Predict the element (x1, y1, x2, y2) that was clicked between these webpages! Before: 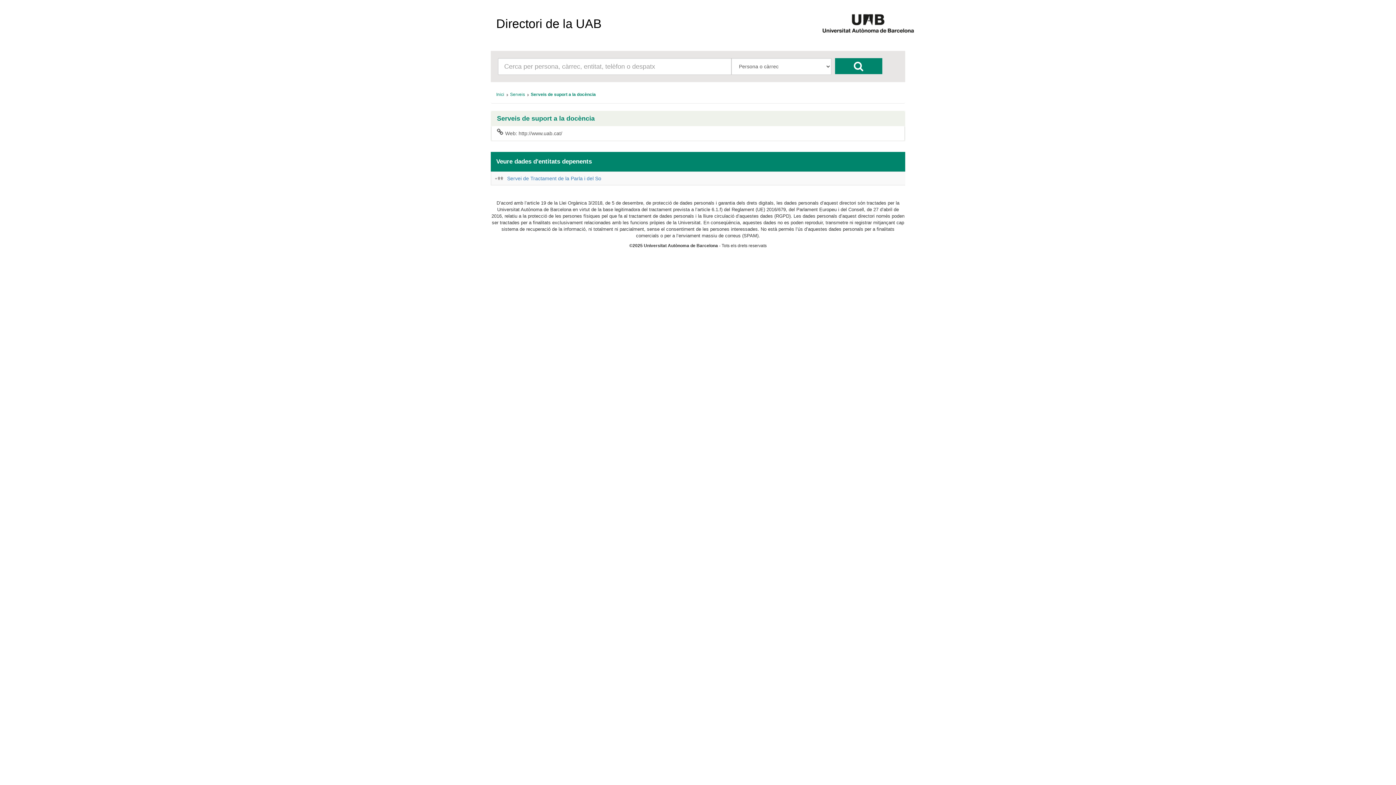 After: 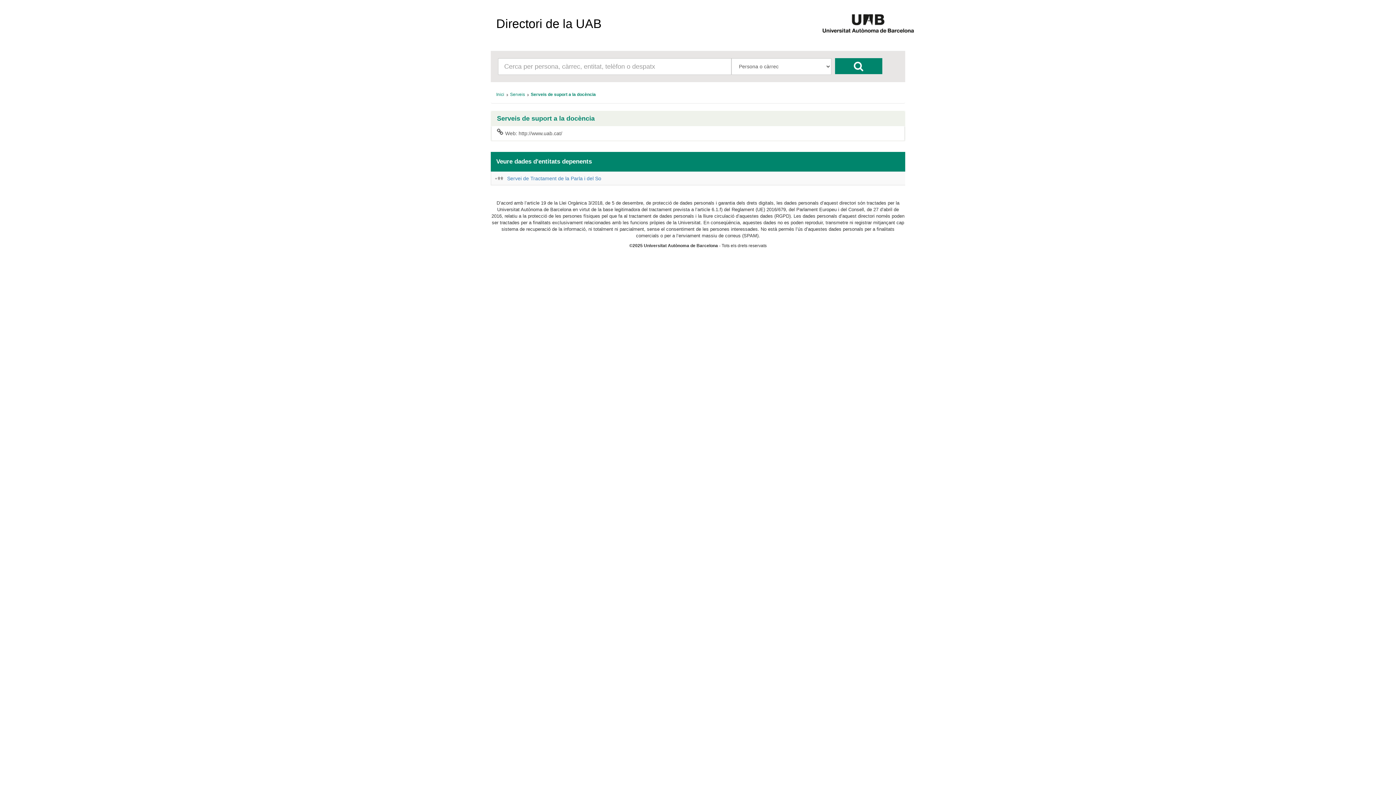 Action: label: Serveis de suport a la docència bbox: (530, 91, 596, 97)